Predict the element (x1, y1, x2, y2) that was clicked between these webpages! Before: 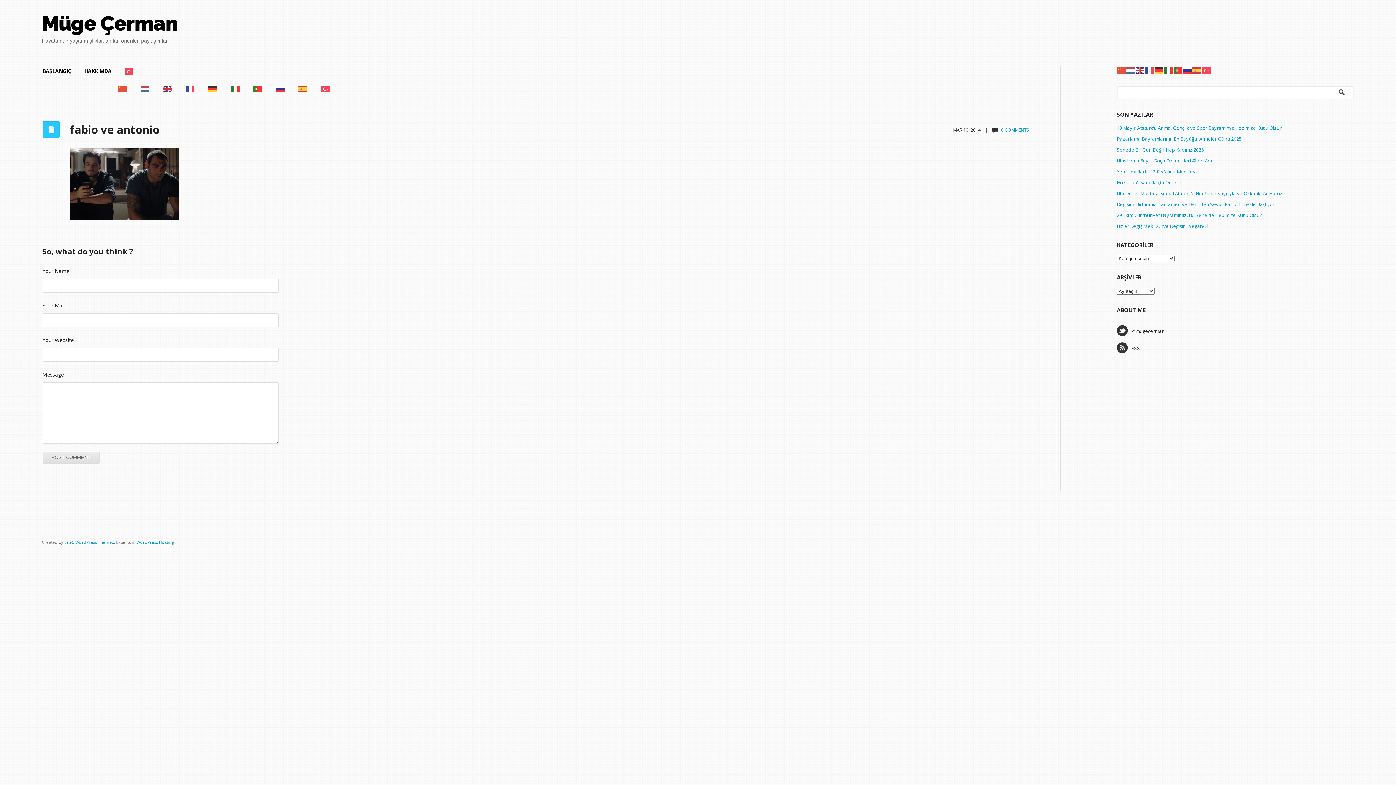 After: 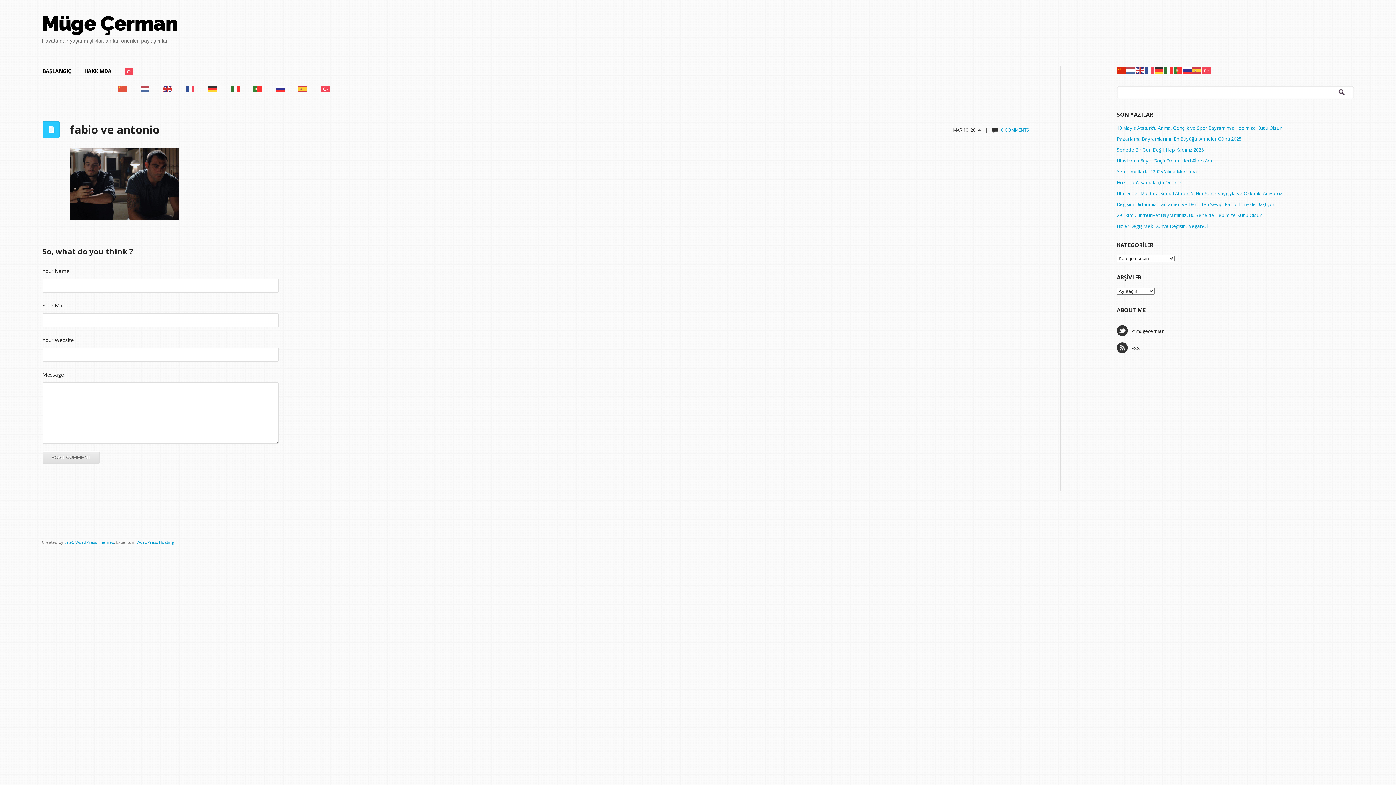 Action: bbox: (1117, 66, 1126, 73)